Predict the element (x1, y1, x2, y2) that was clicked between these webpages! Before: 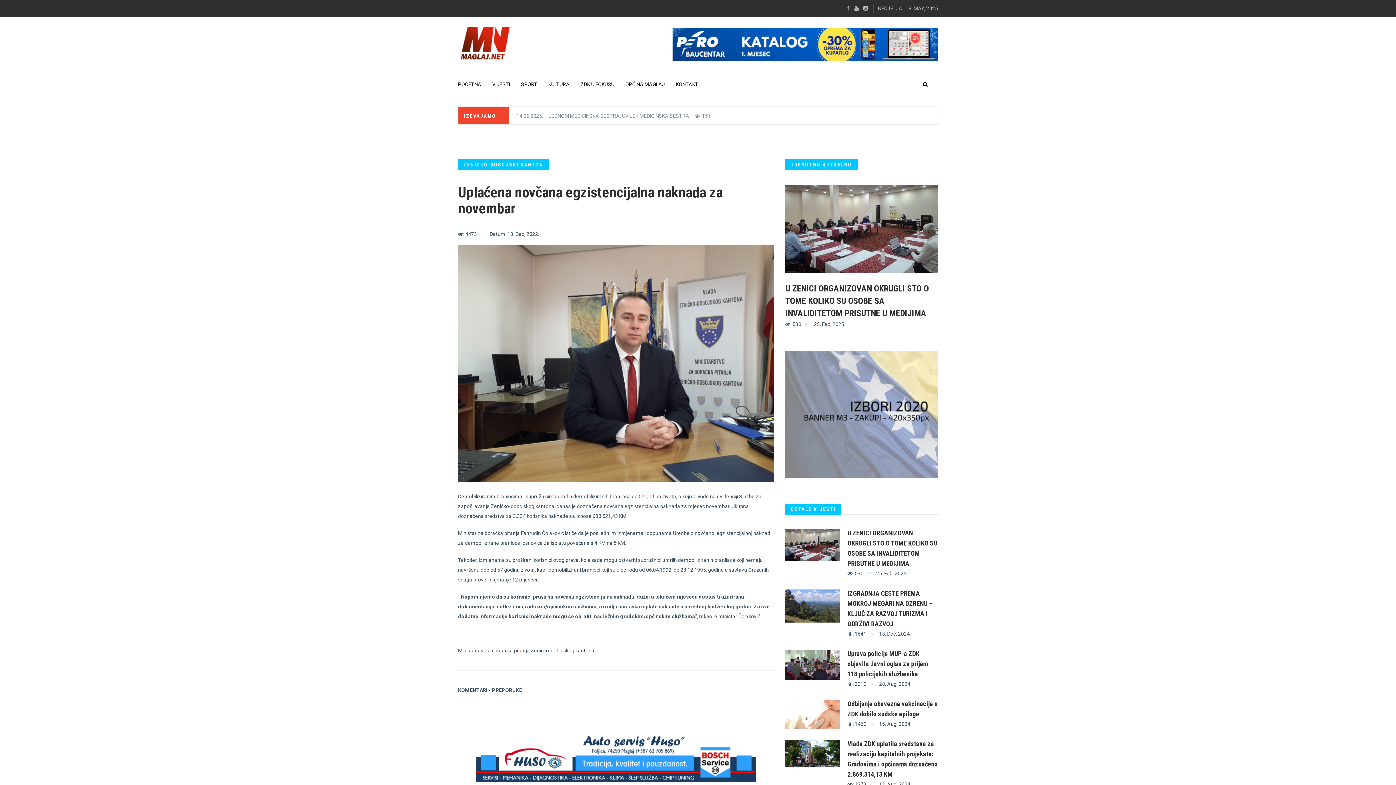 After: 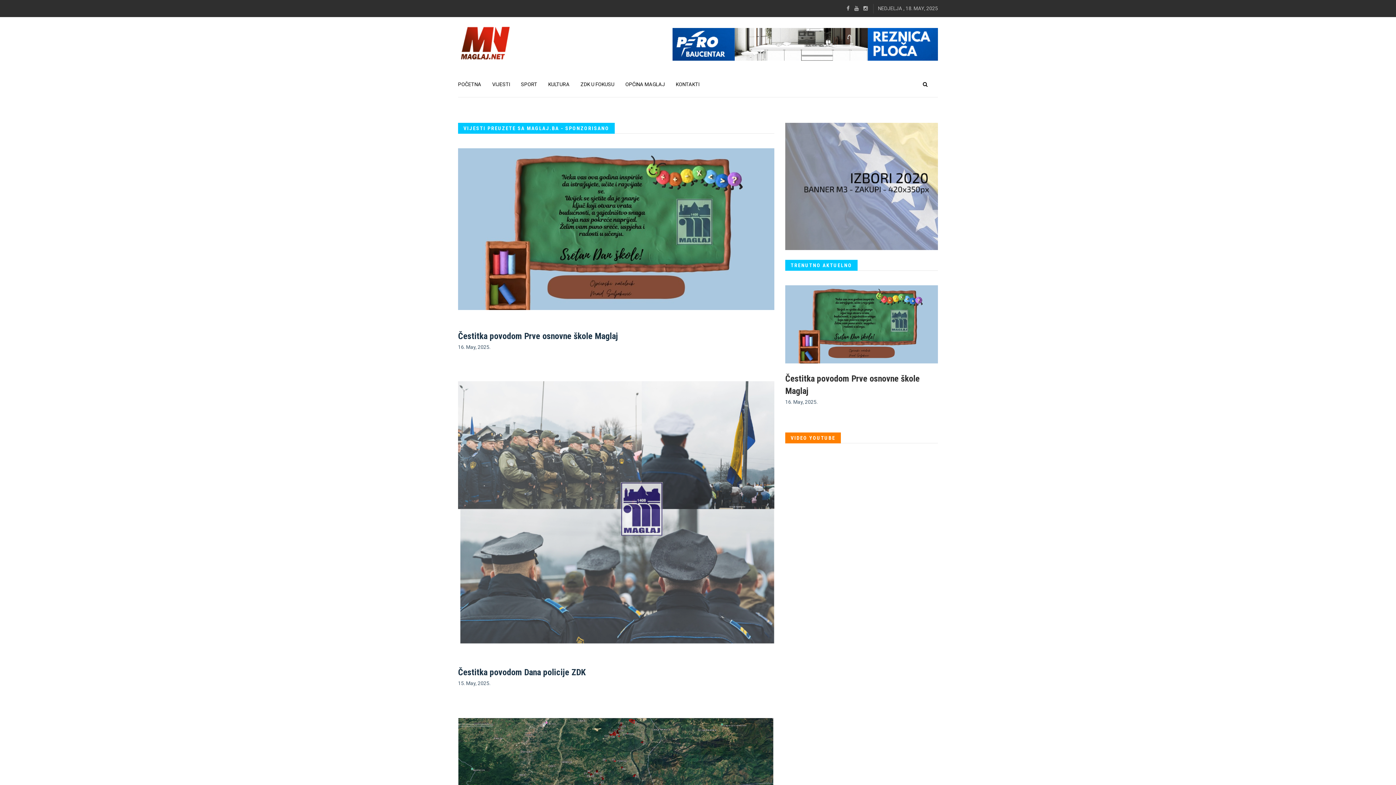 Action: bbox: (620, 71, 670, 97) label: OPĆINA MAGLAJ